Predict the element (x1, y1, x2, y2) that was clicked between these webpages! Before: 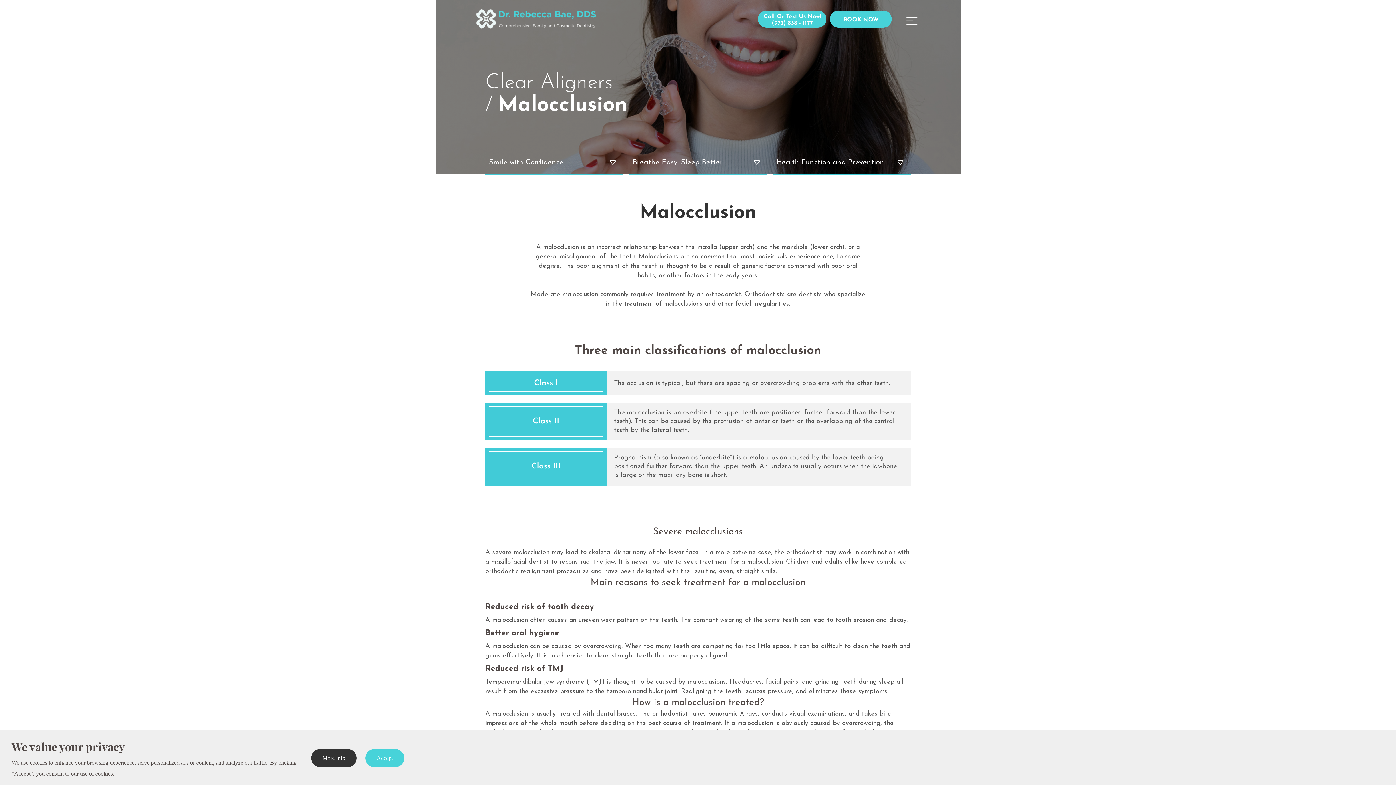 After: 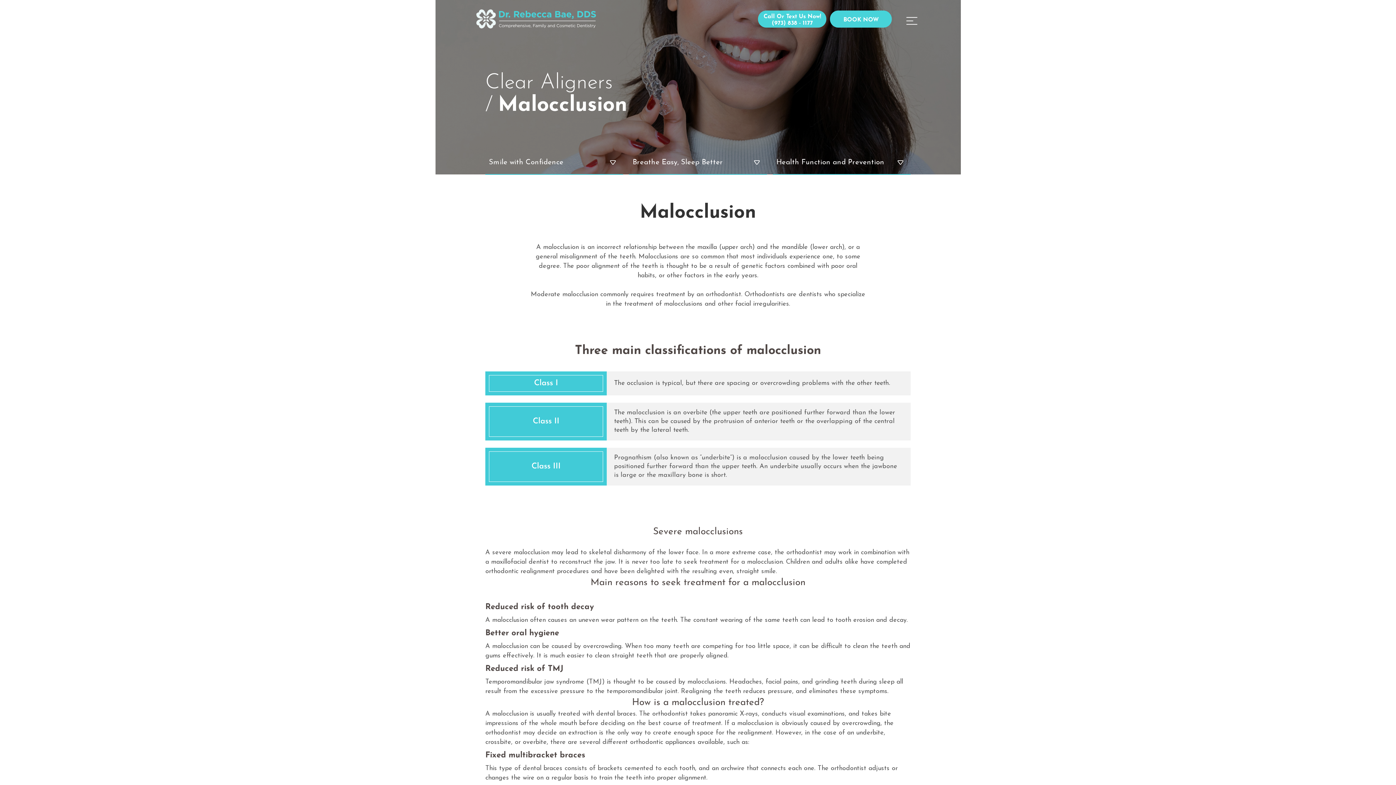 Action: label: Accept bbox: (365, 749, 404, 767)